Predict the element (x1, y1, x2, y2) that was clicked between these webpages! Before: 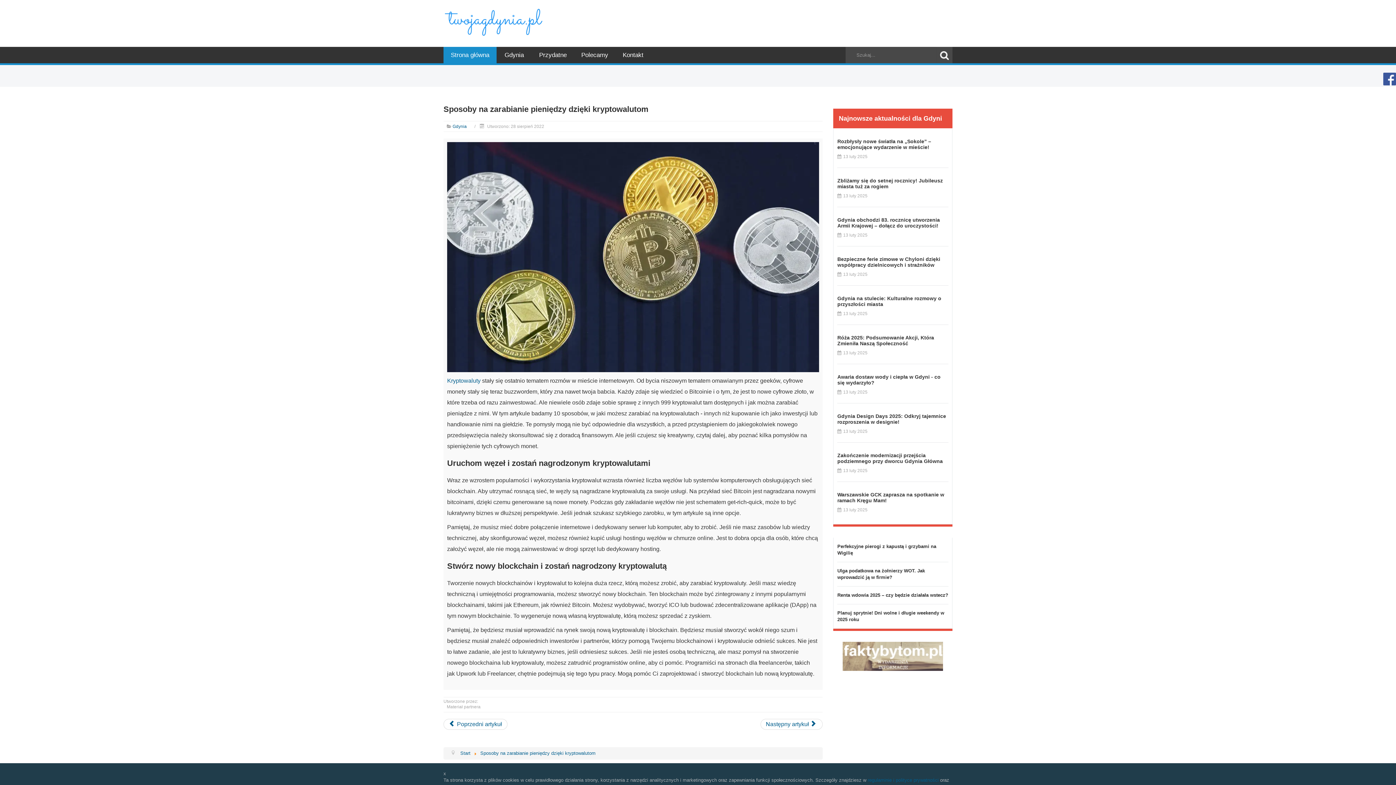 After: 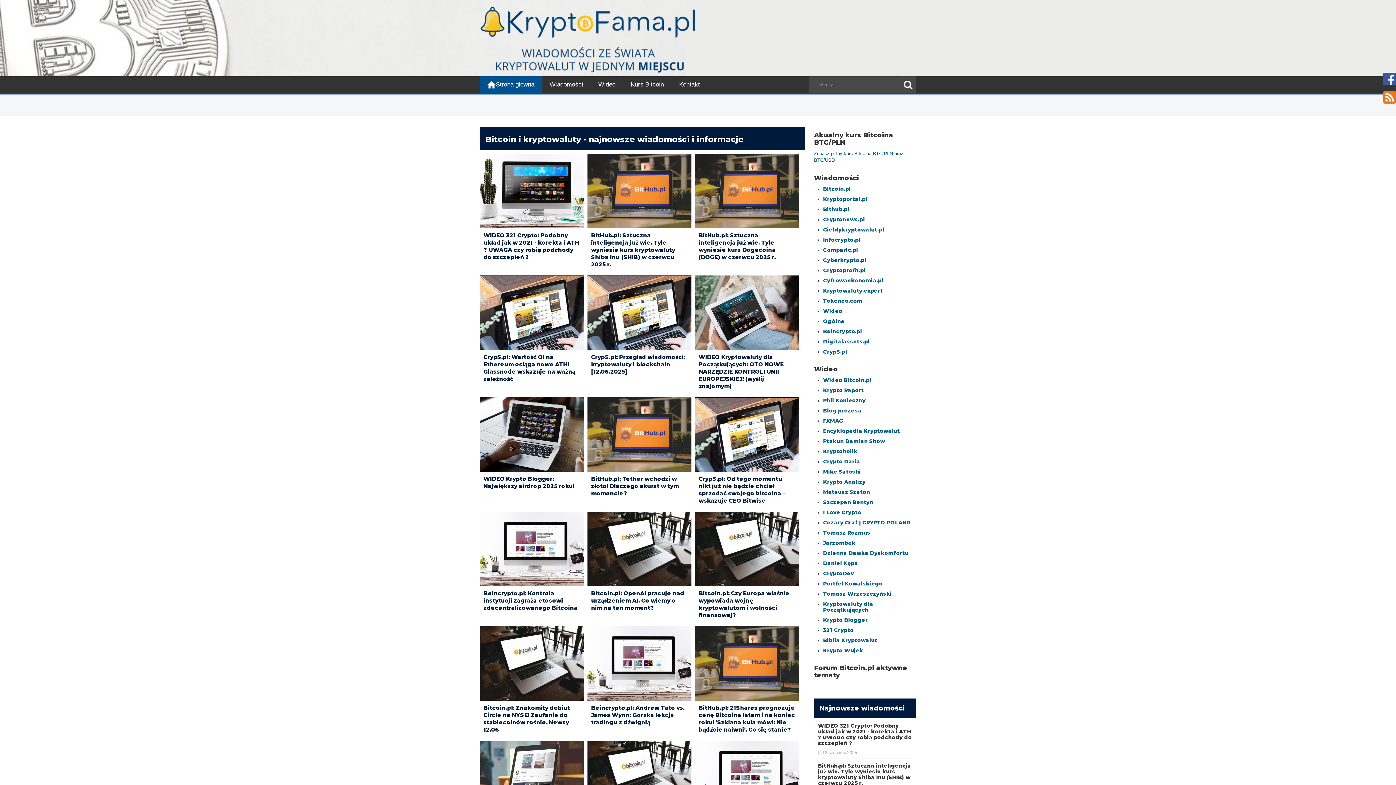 Action: bbox: (447, 377, 480, 383) label: Kryptowaluty